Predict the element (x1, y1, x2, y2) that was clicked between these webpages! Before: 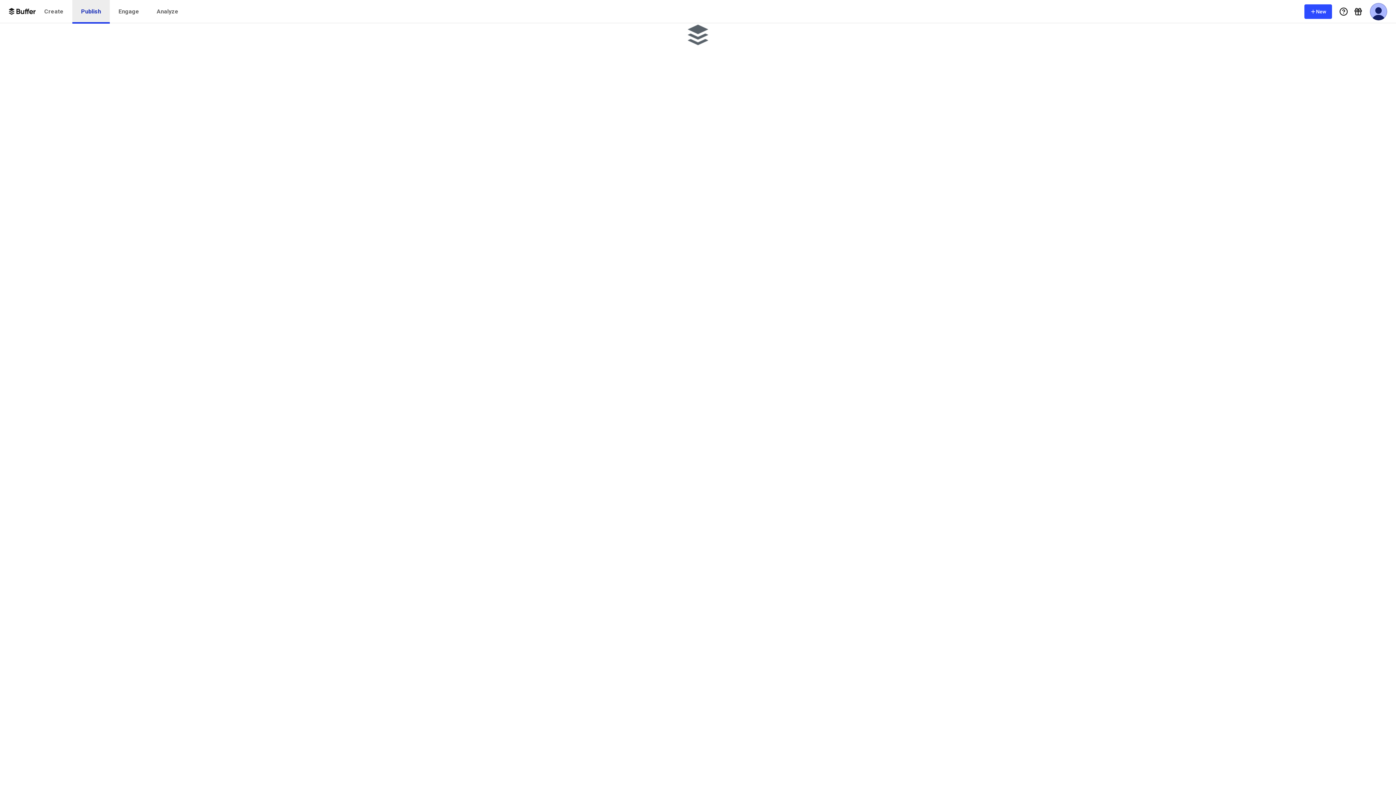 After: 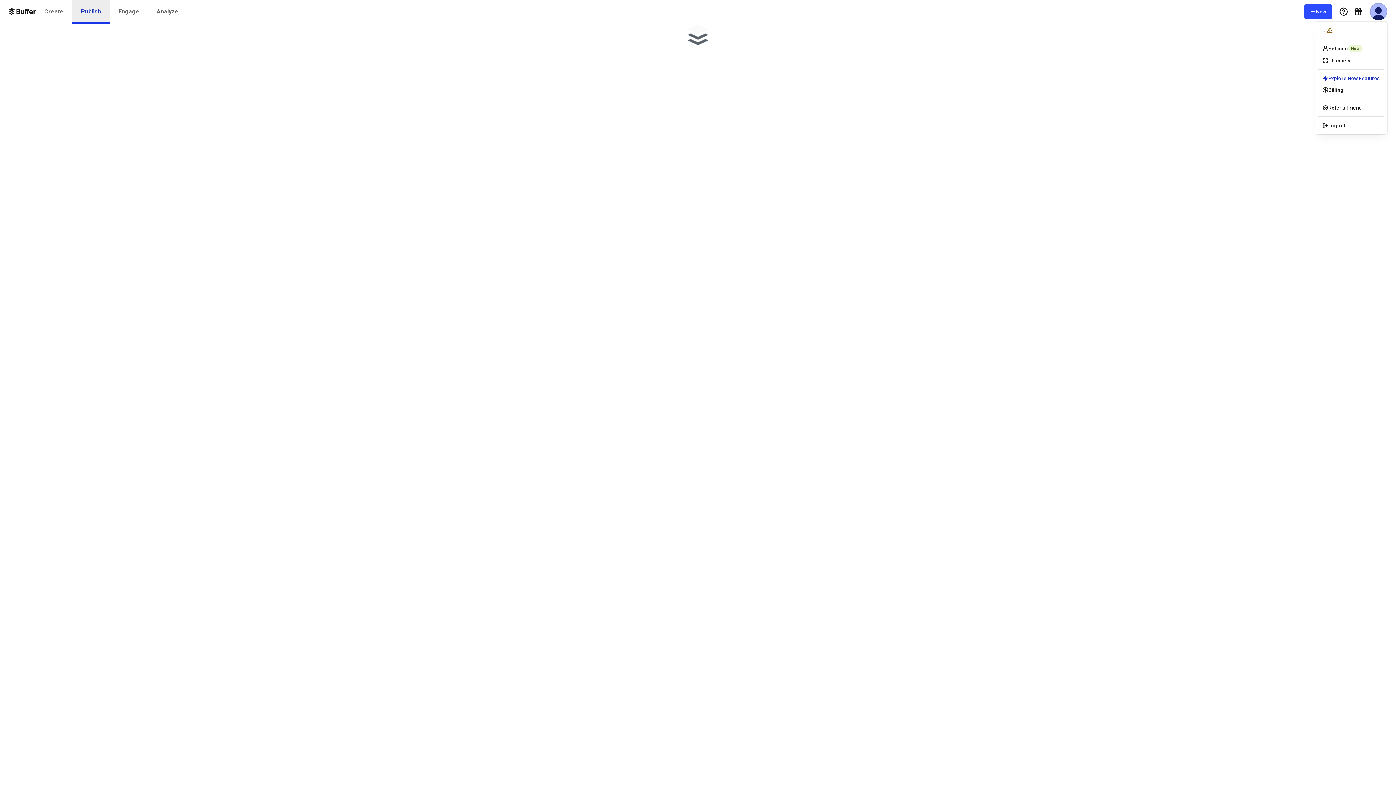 Action: bbox: (1370, 2, 1387, 20) label: User Menu